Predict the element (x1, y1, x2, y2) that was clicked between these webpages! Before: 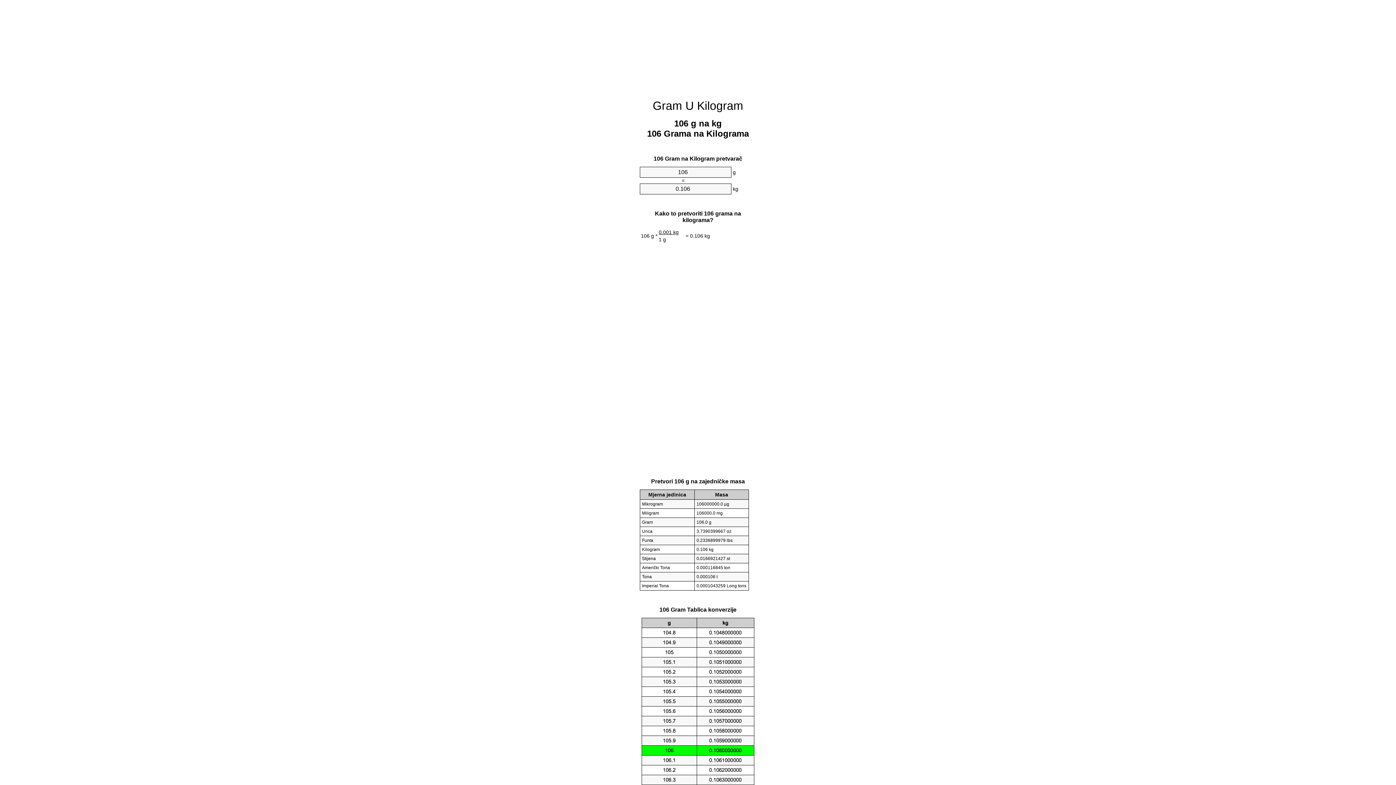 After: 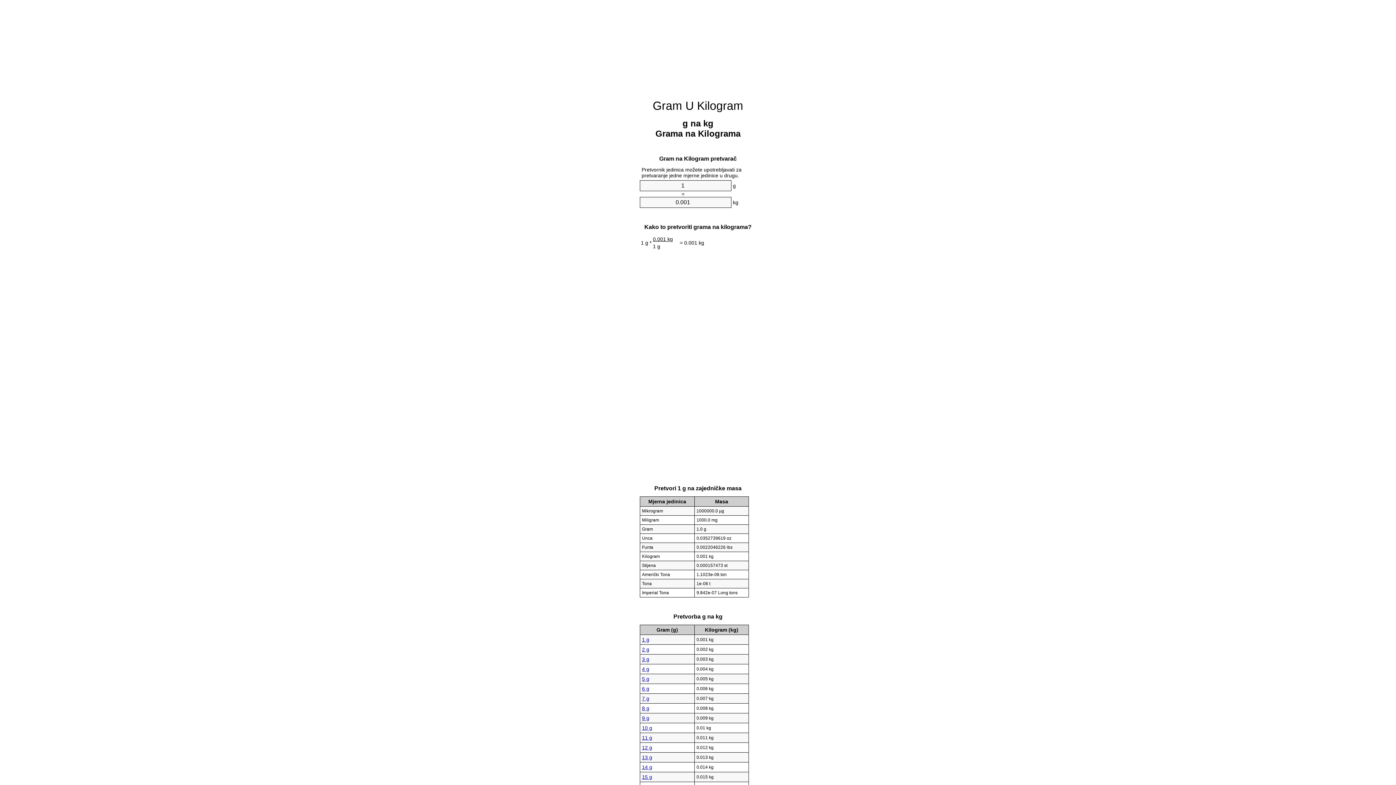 Action: bbox: (652, 99, 743, 112) label: Gram U Kilogram